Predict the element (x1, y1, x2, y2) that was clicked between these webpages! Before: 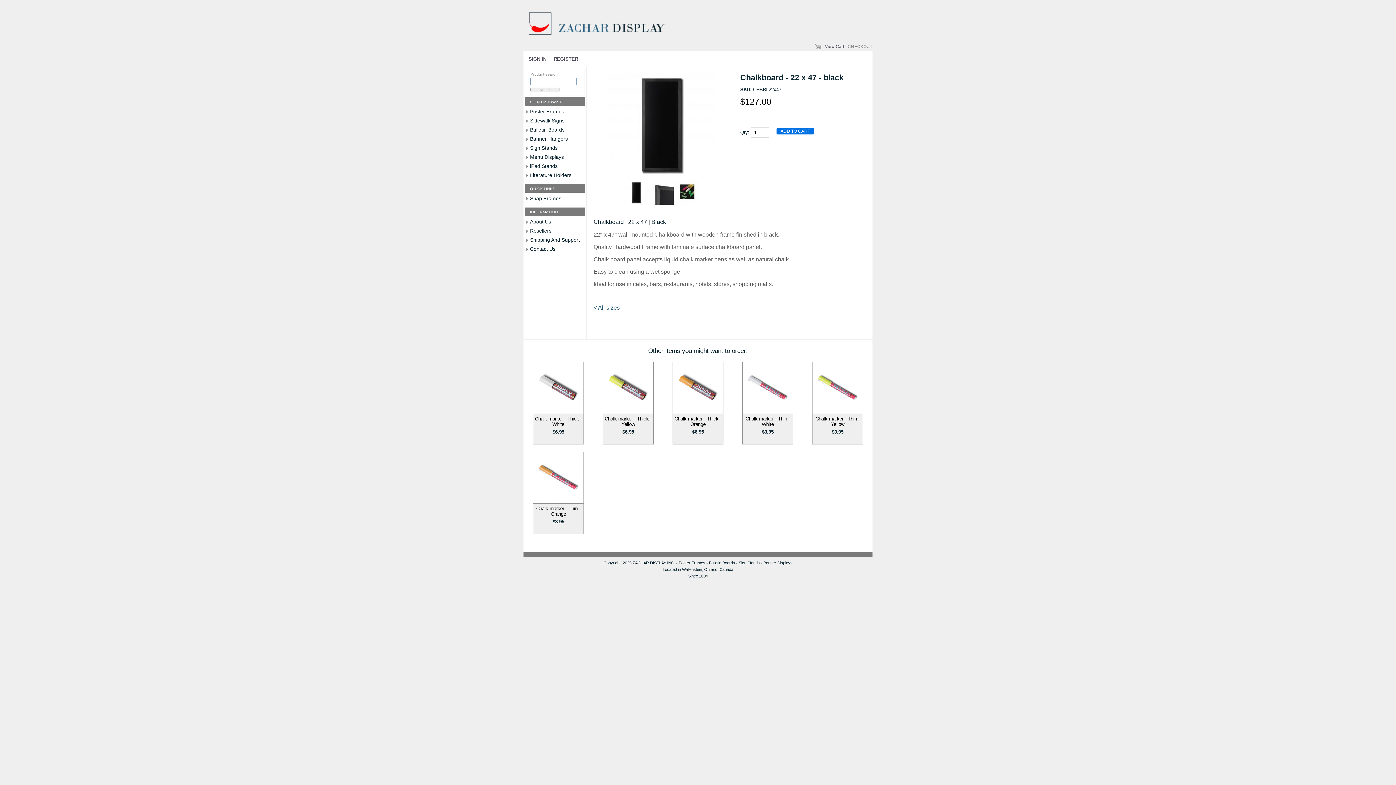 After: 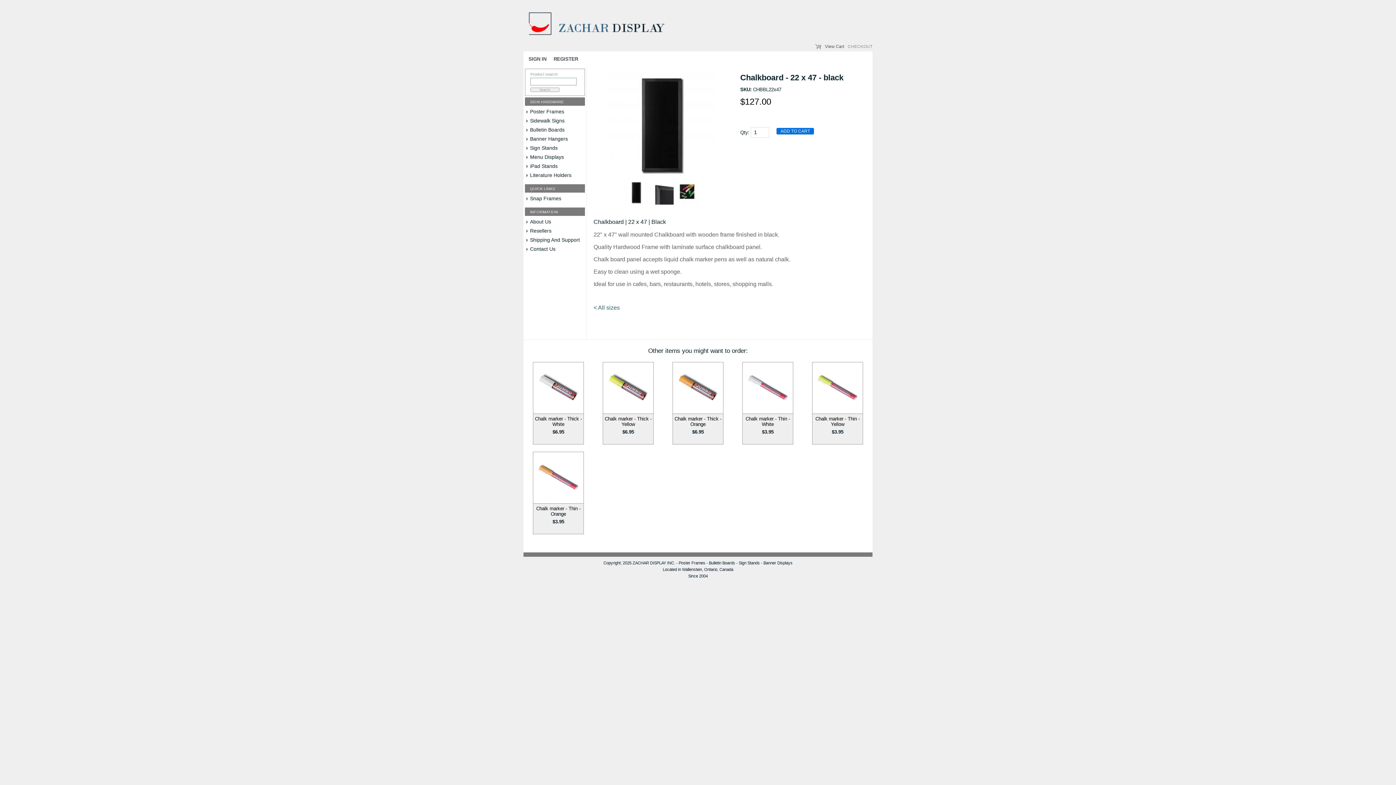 Action: bbox: (525, 97, 585, 105) label: SIGN HARDWARE